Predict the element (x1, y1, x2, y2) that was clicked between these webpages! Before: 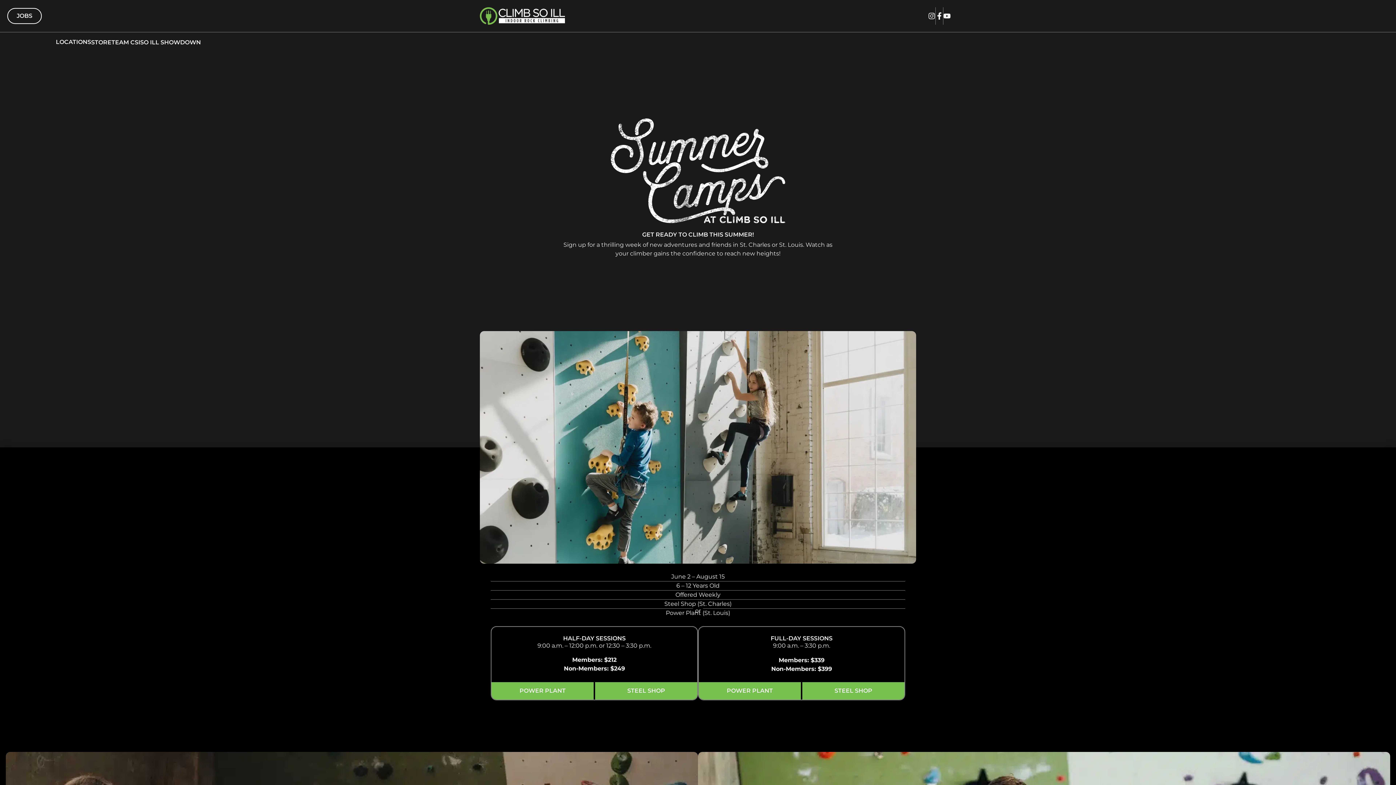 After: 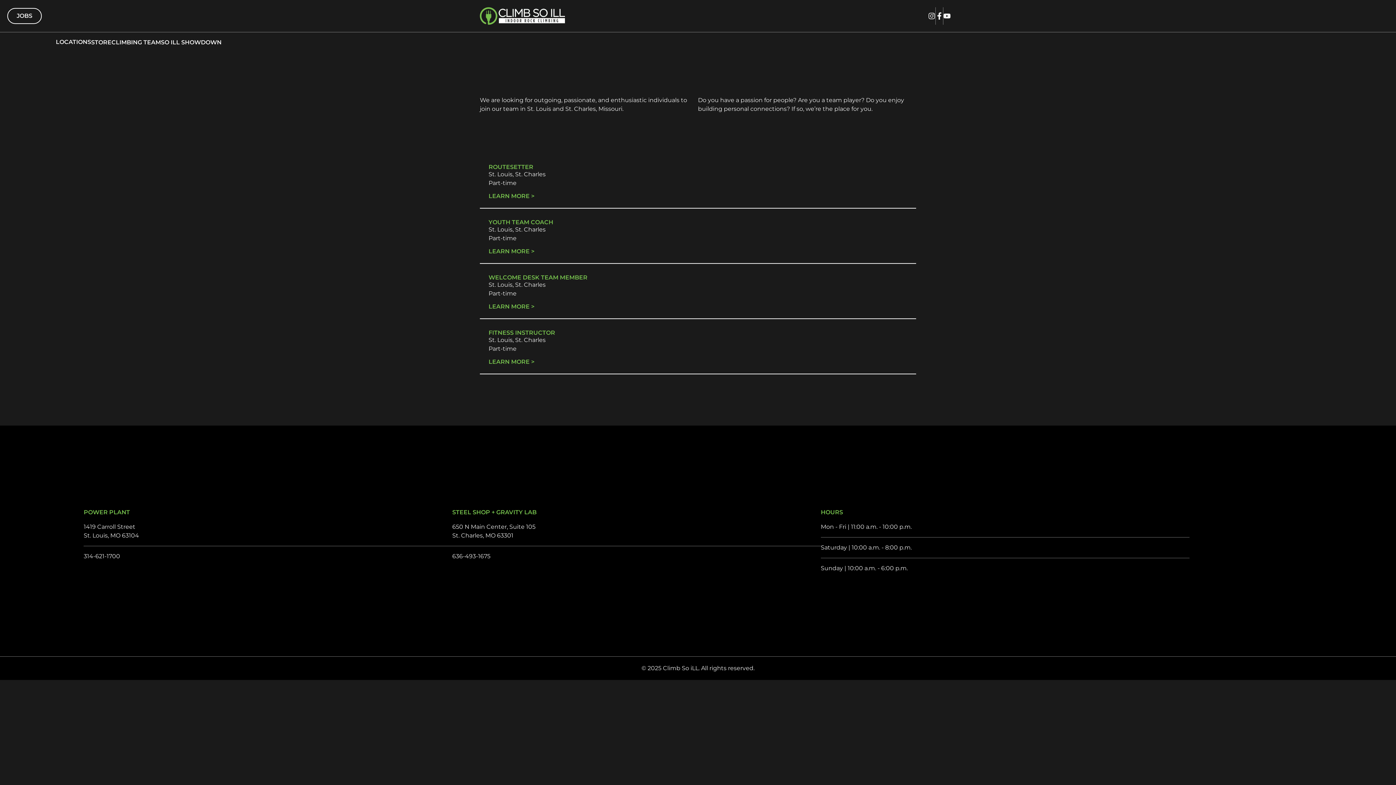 Action: bbox: (7, 8, 41, 24) label: JOBS